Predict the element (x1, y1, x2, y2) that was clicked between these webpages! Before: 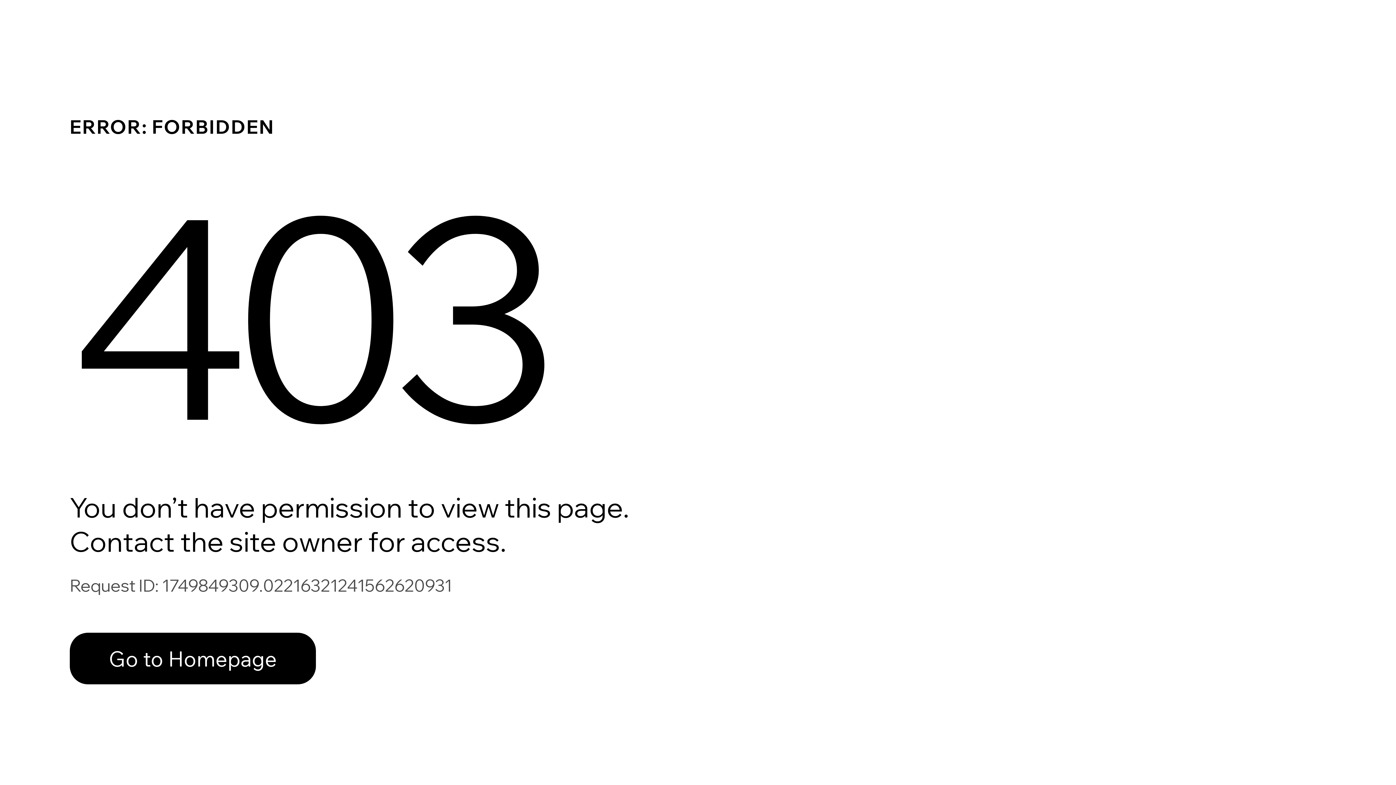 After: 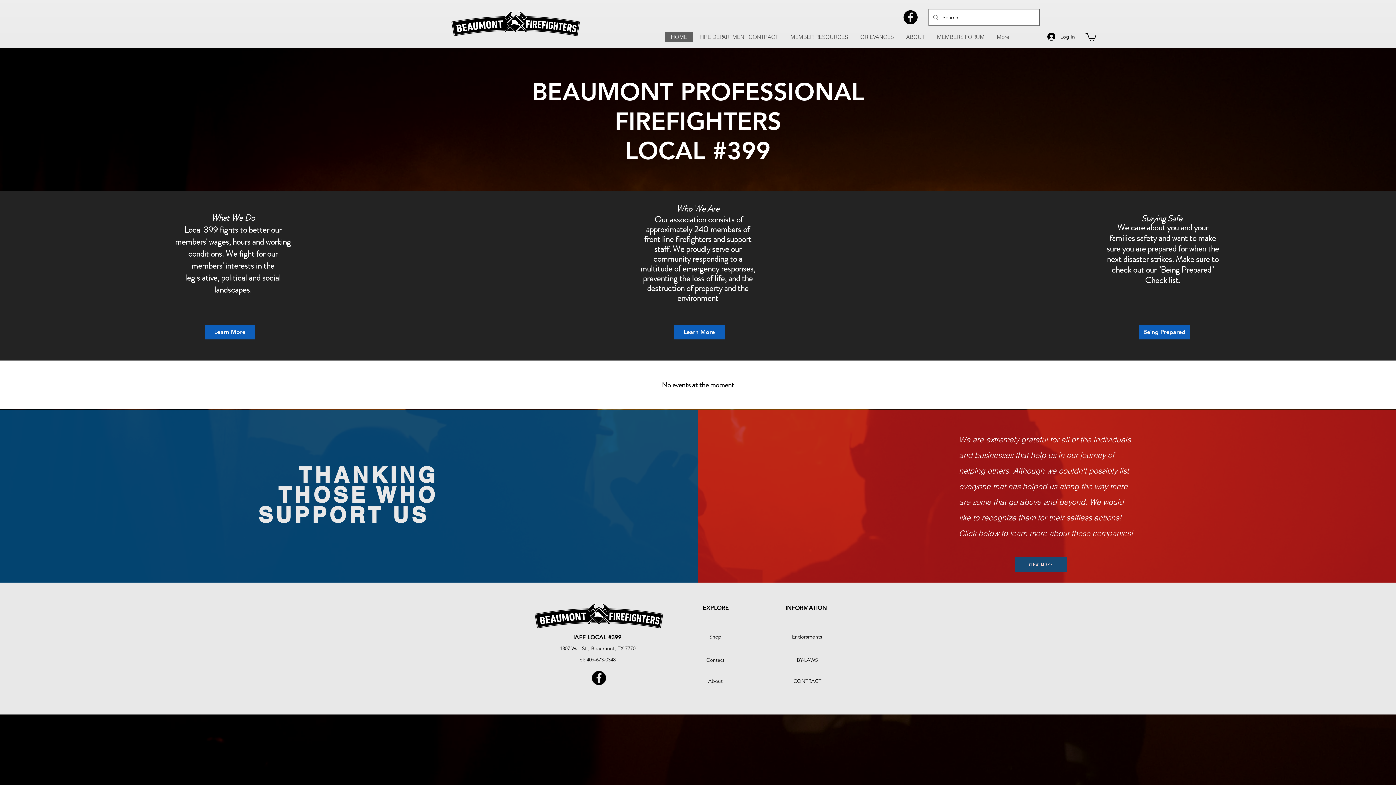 Action: bbox: (69, 633, 316, 684) label: Go to Homepage